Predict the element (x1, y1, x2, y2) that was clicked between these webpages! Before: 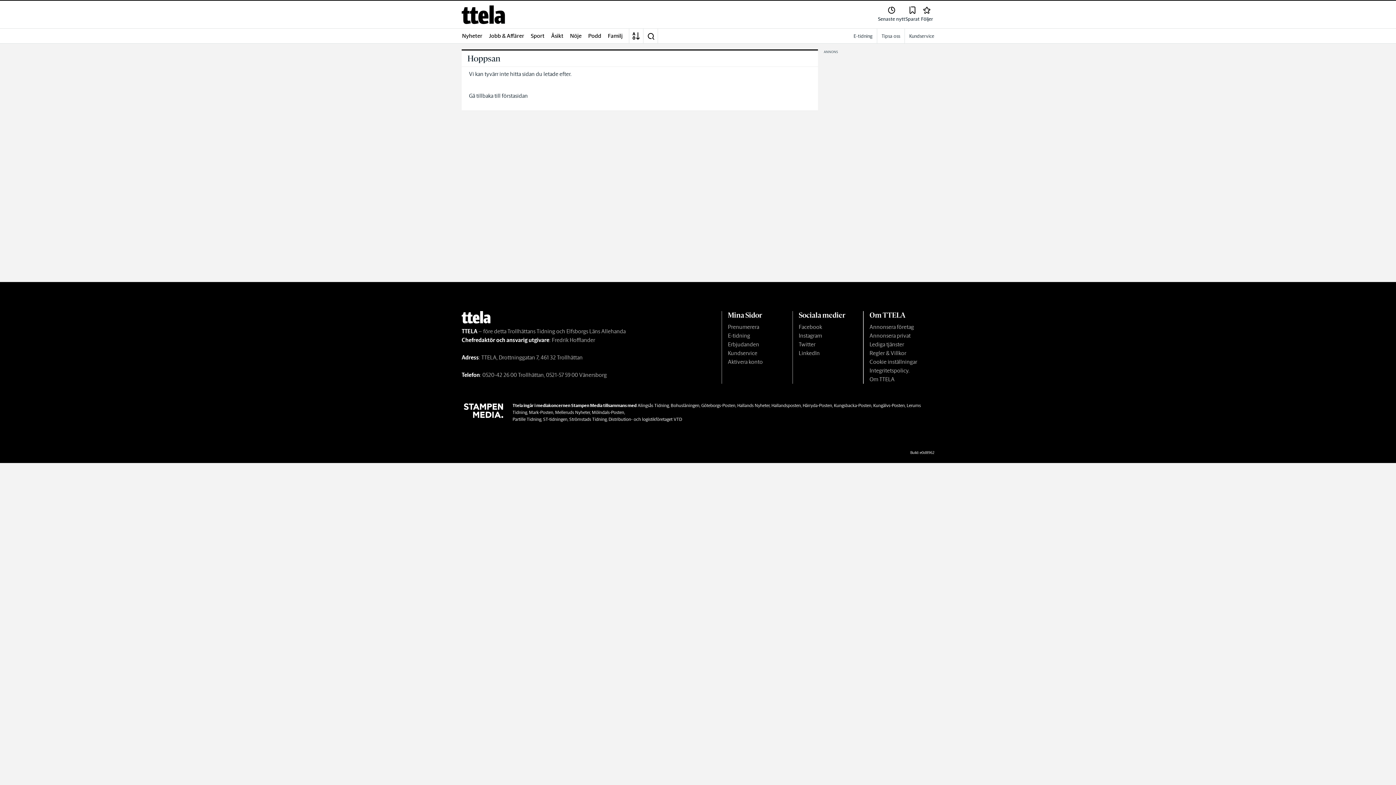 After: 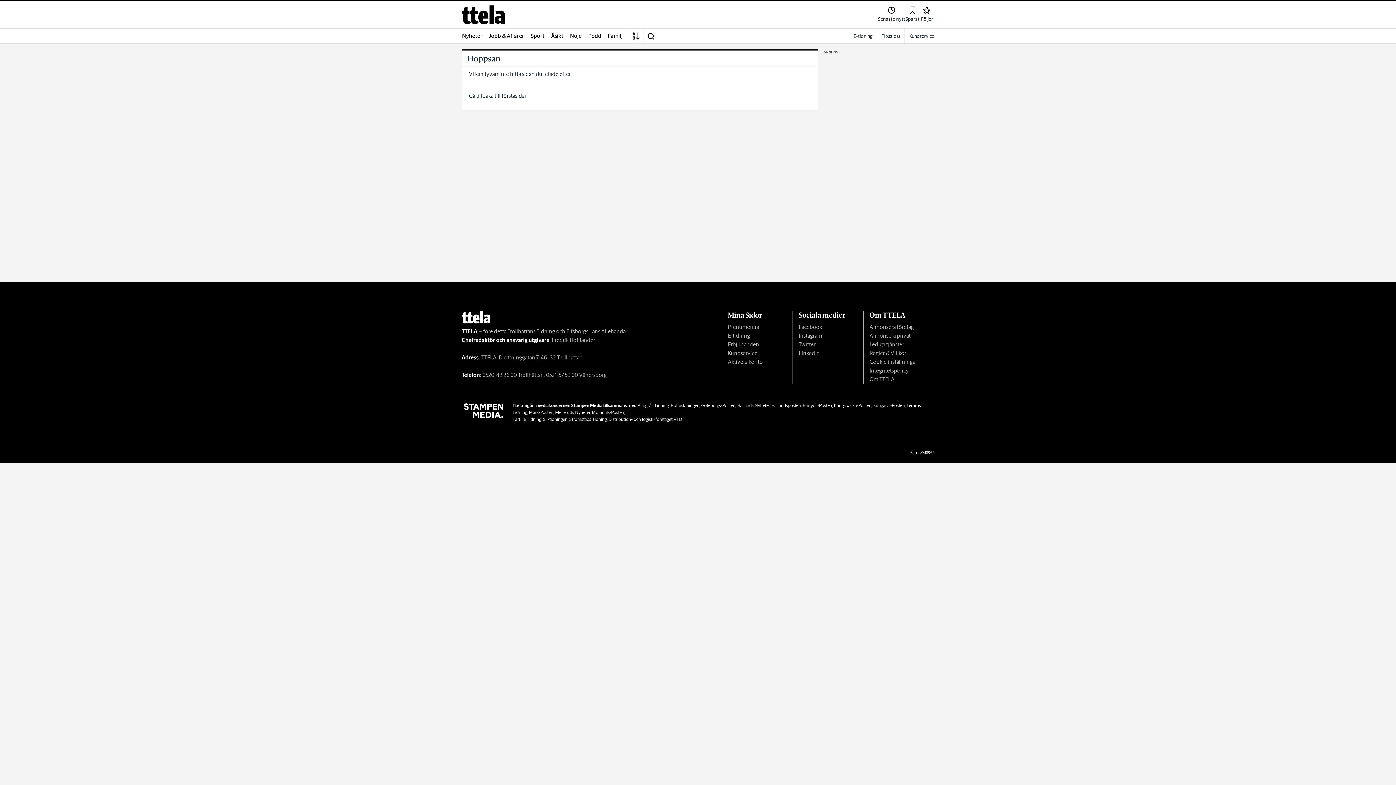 Action: label: Hallandsposten bbox: (771, 402, 801, 408)